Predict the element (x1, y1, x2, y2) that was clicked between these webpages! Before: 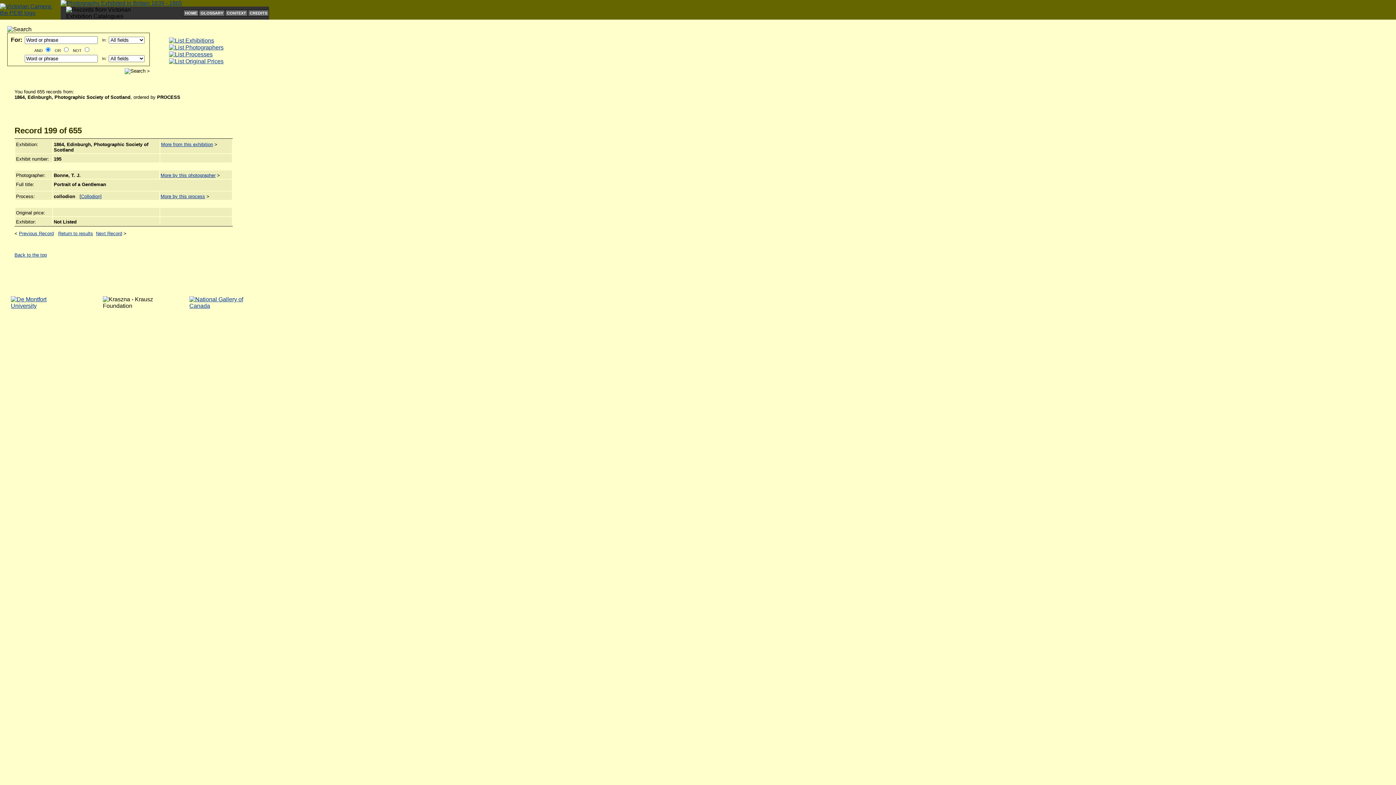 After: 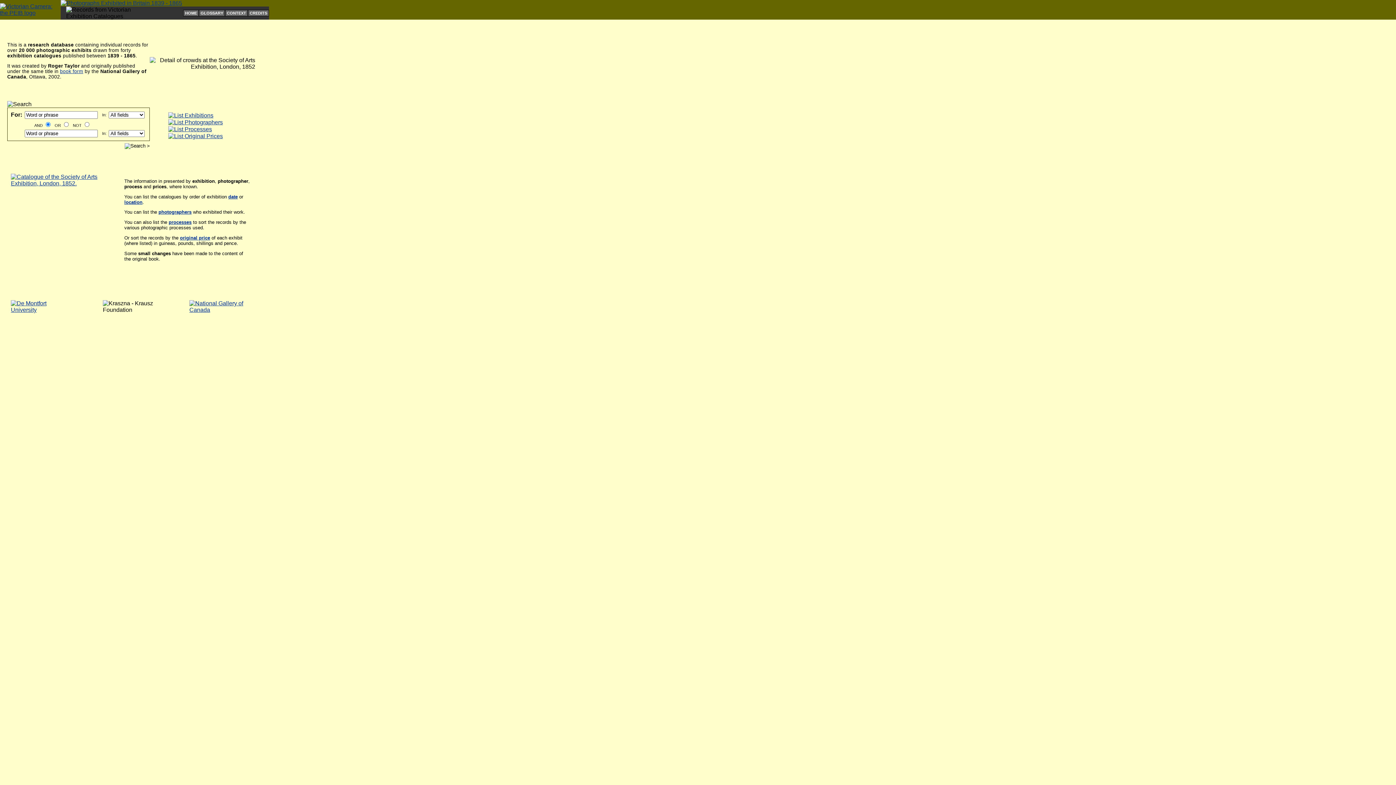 Action: bbox: (60, 0, 182, 6)